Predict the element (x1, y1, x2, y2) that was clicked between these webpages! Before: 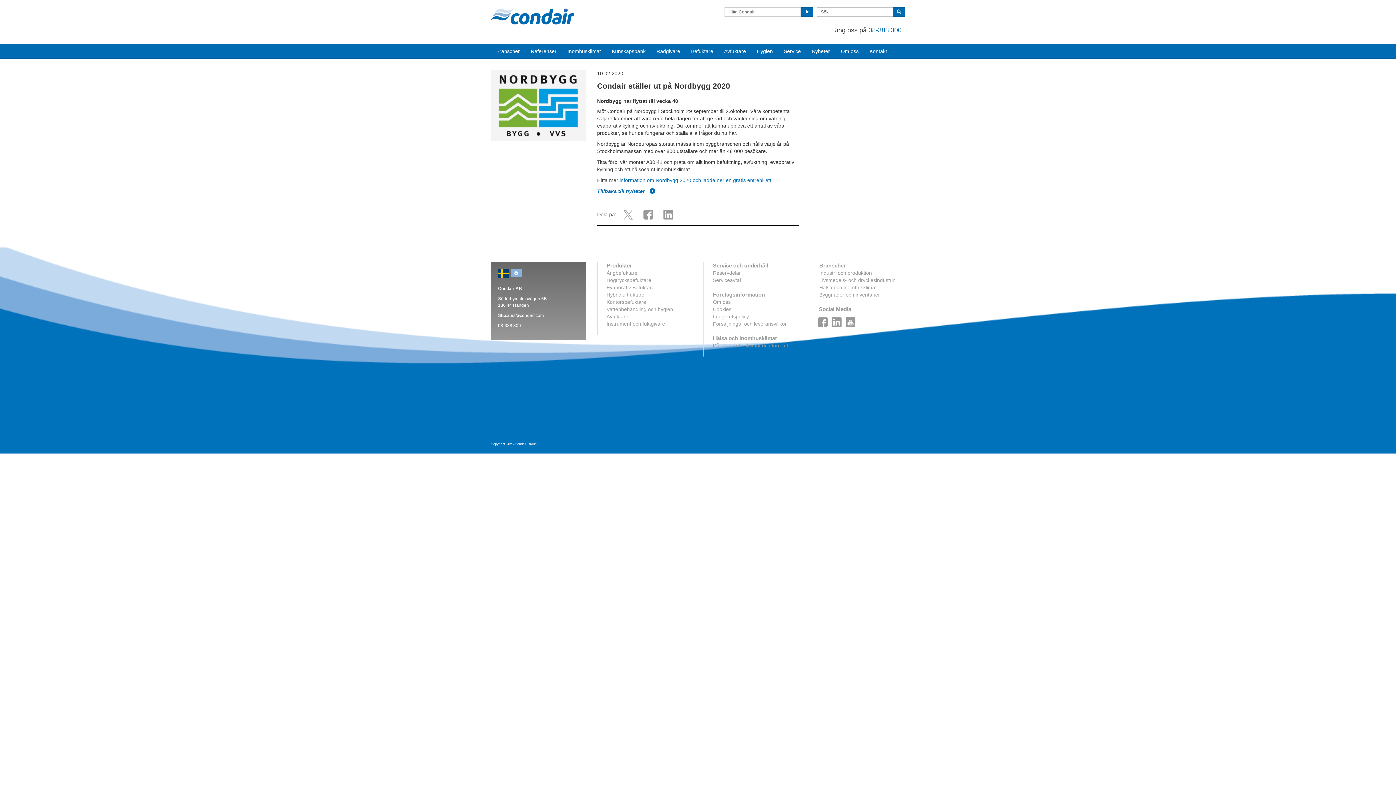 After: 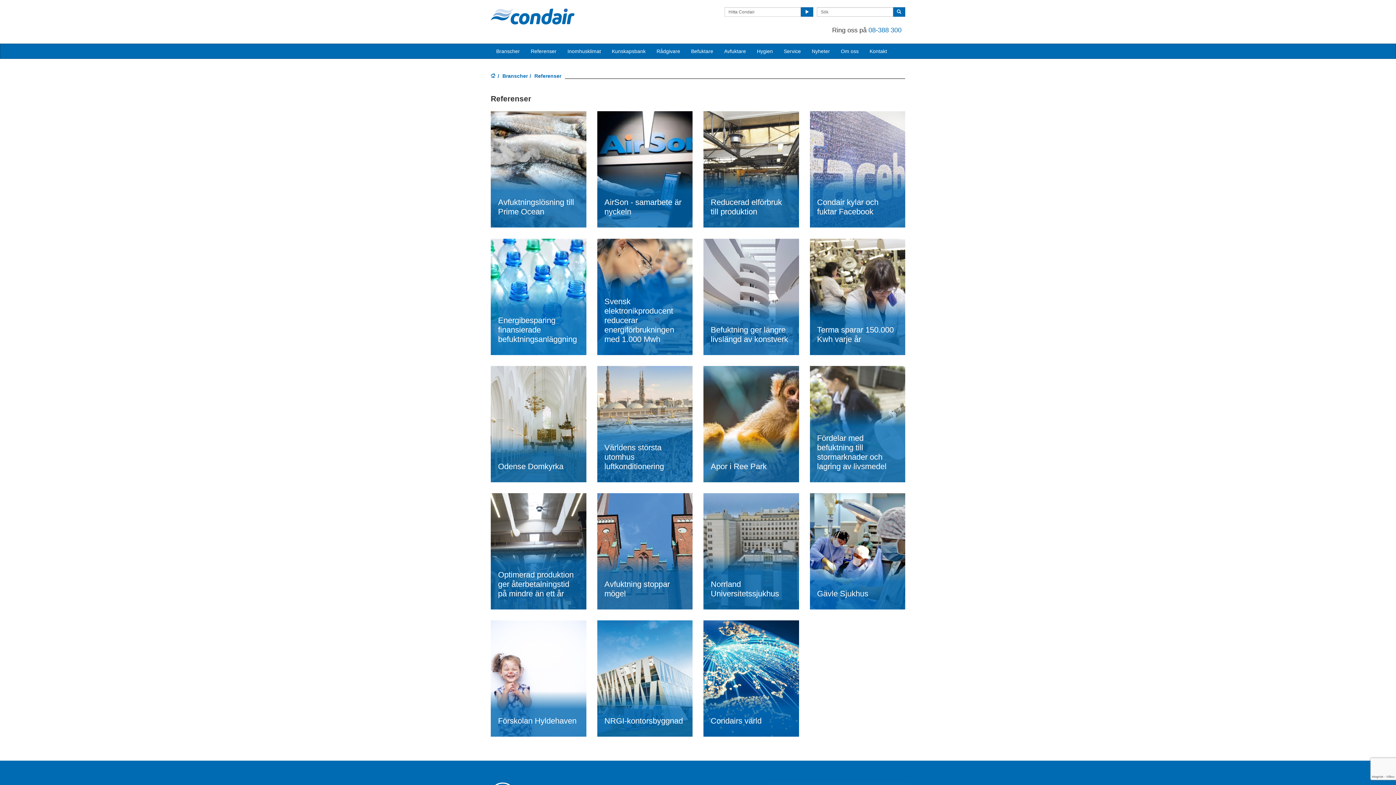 Action: bbox: (525, 44, 562, 58) label: Referenser